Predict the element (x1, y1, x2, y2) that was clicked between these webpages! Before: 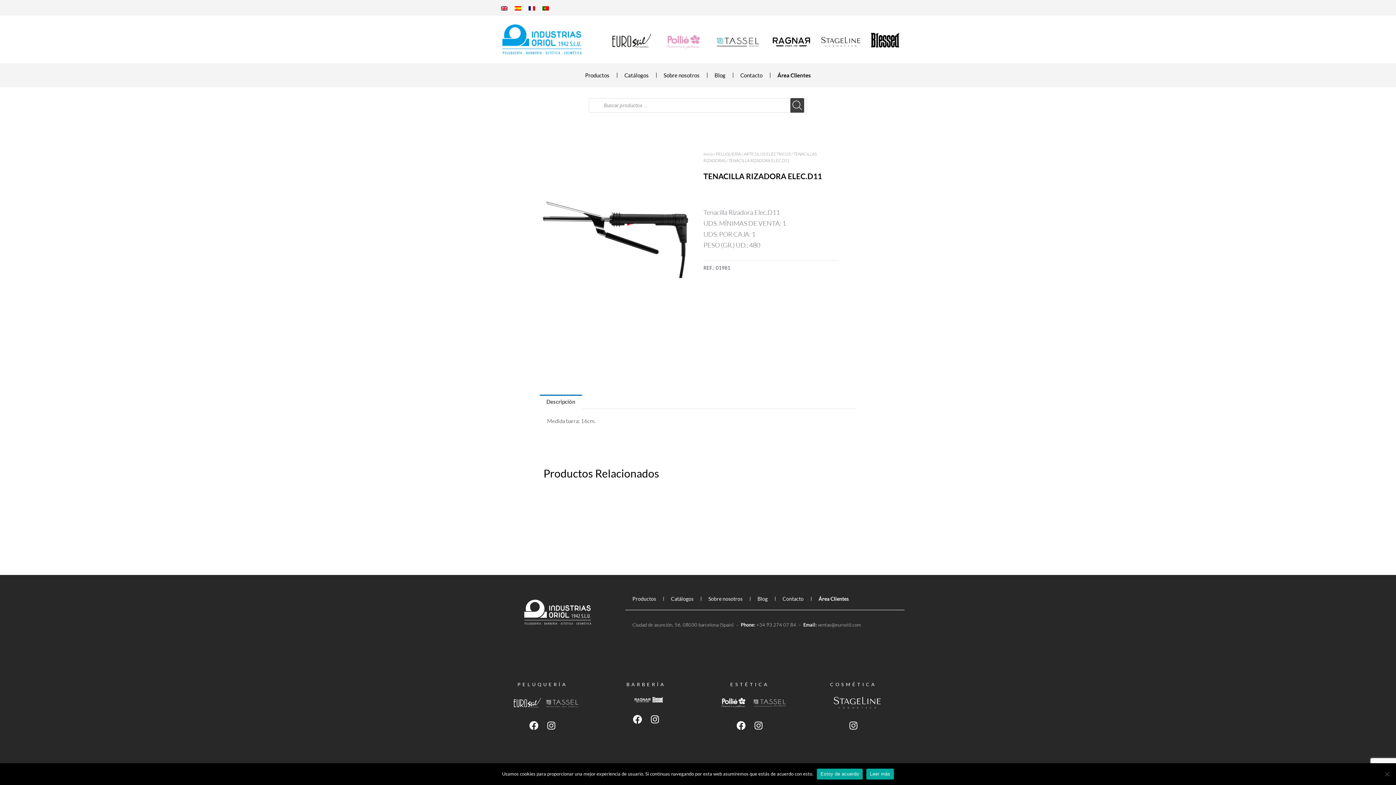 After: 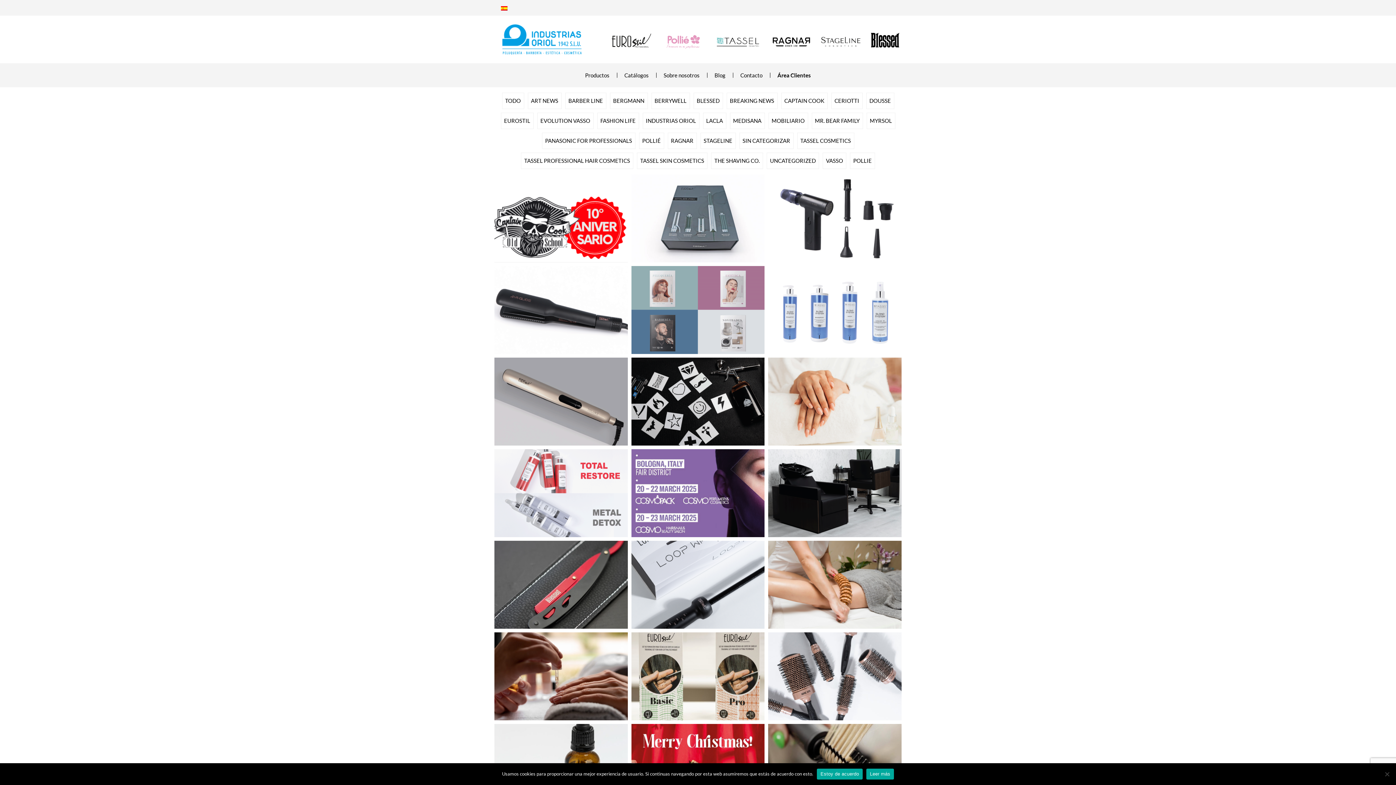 Action: label: Blog bbox: (750, 593, 775, 604)